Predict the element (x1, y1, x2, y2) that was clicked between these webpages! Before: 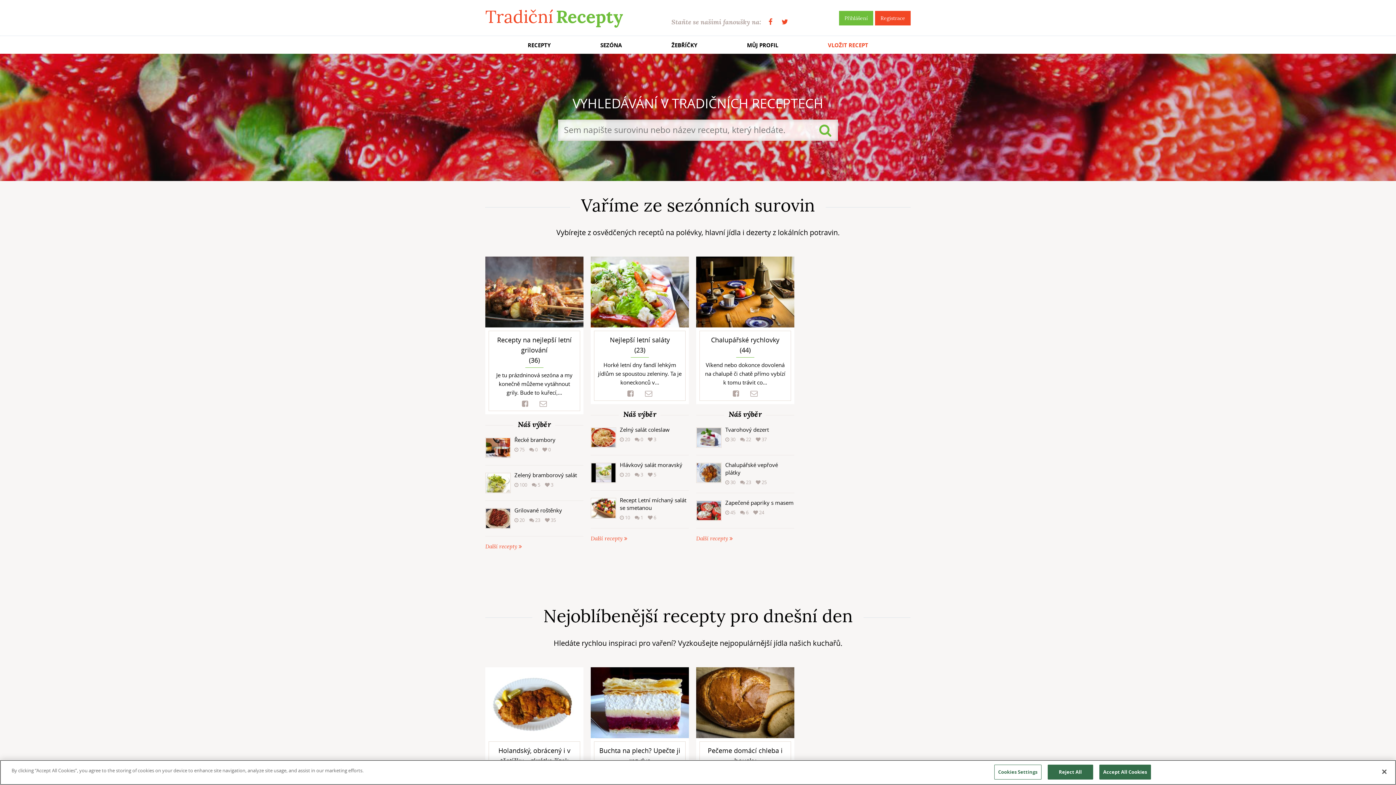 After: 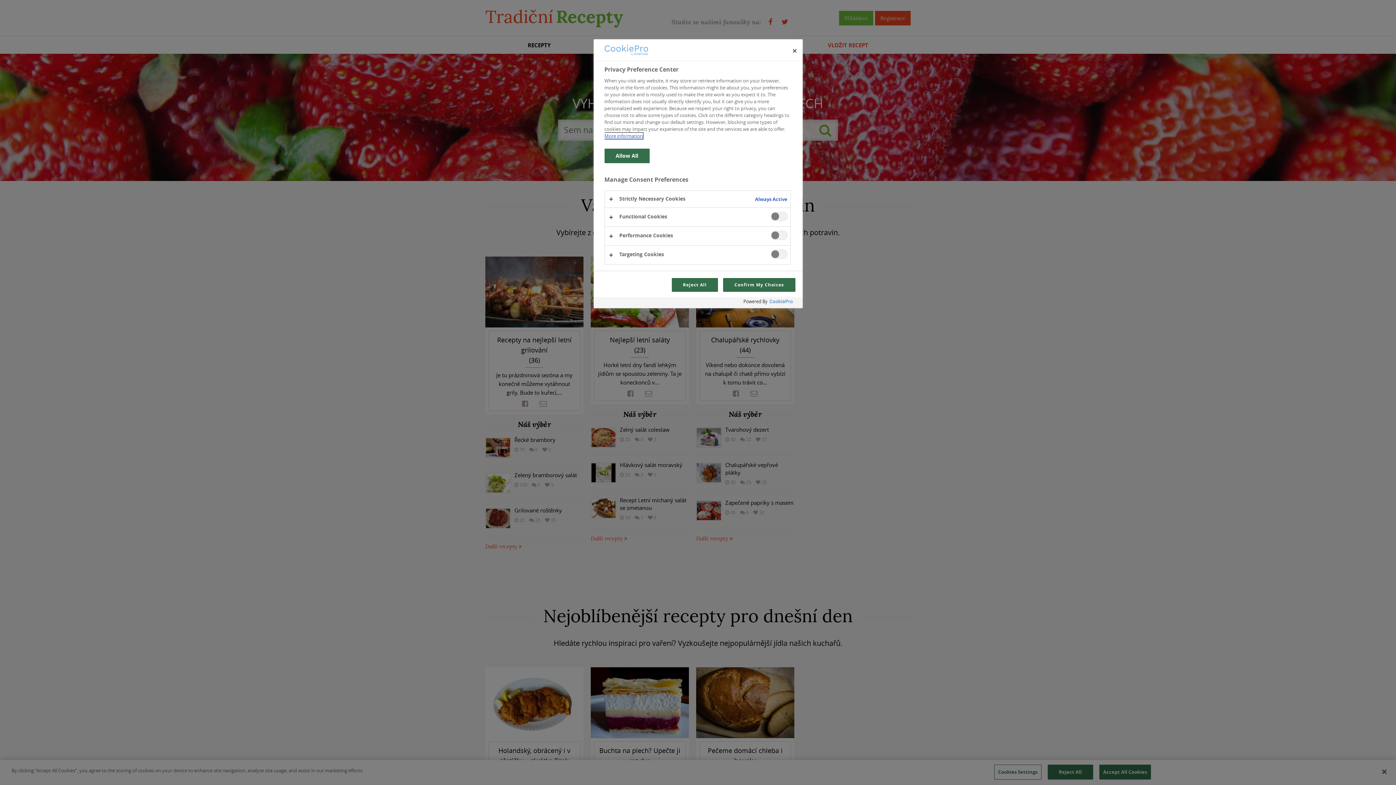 Action: bbox: (994, 765, 1041, 780) label: Cookies Settings